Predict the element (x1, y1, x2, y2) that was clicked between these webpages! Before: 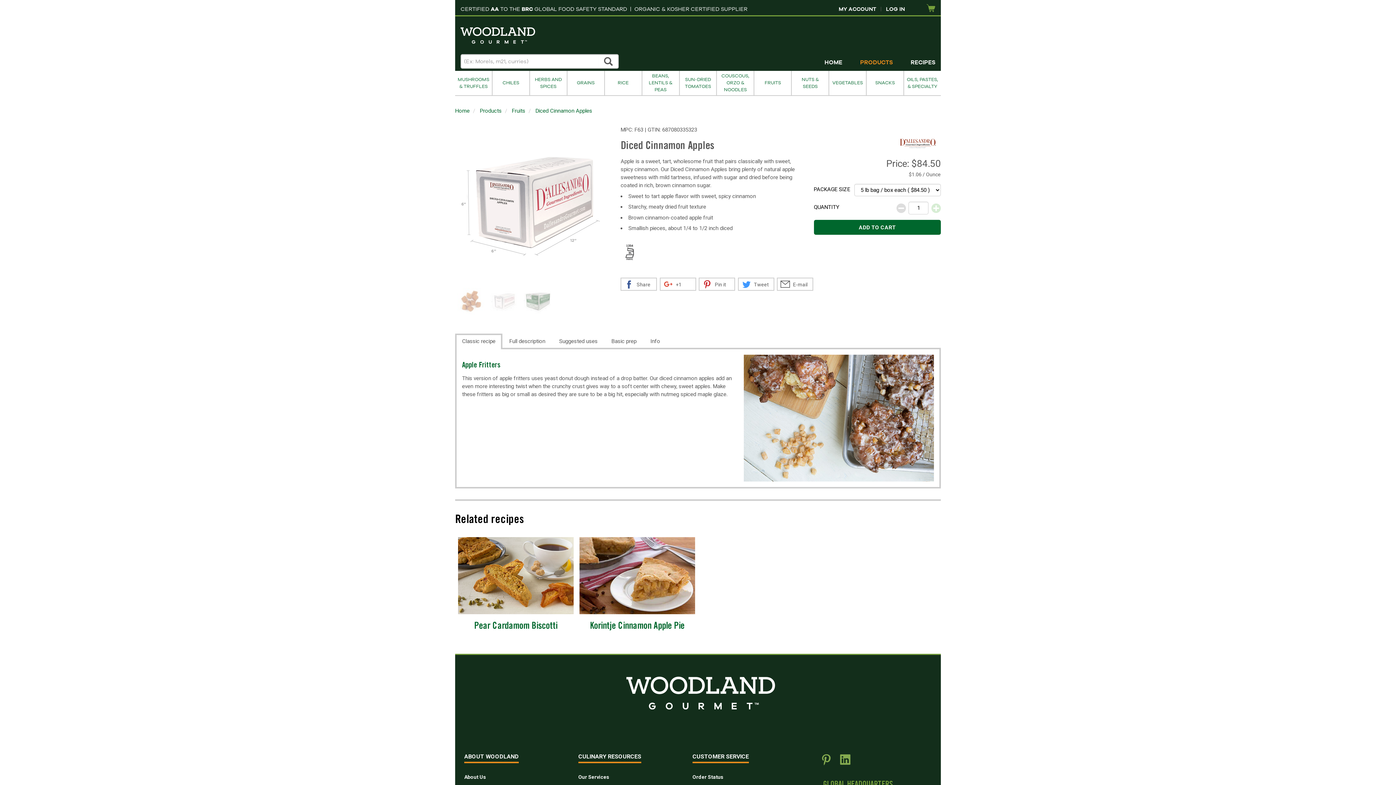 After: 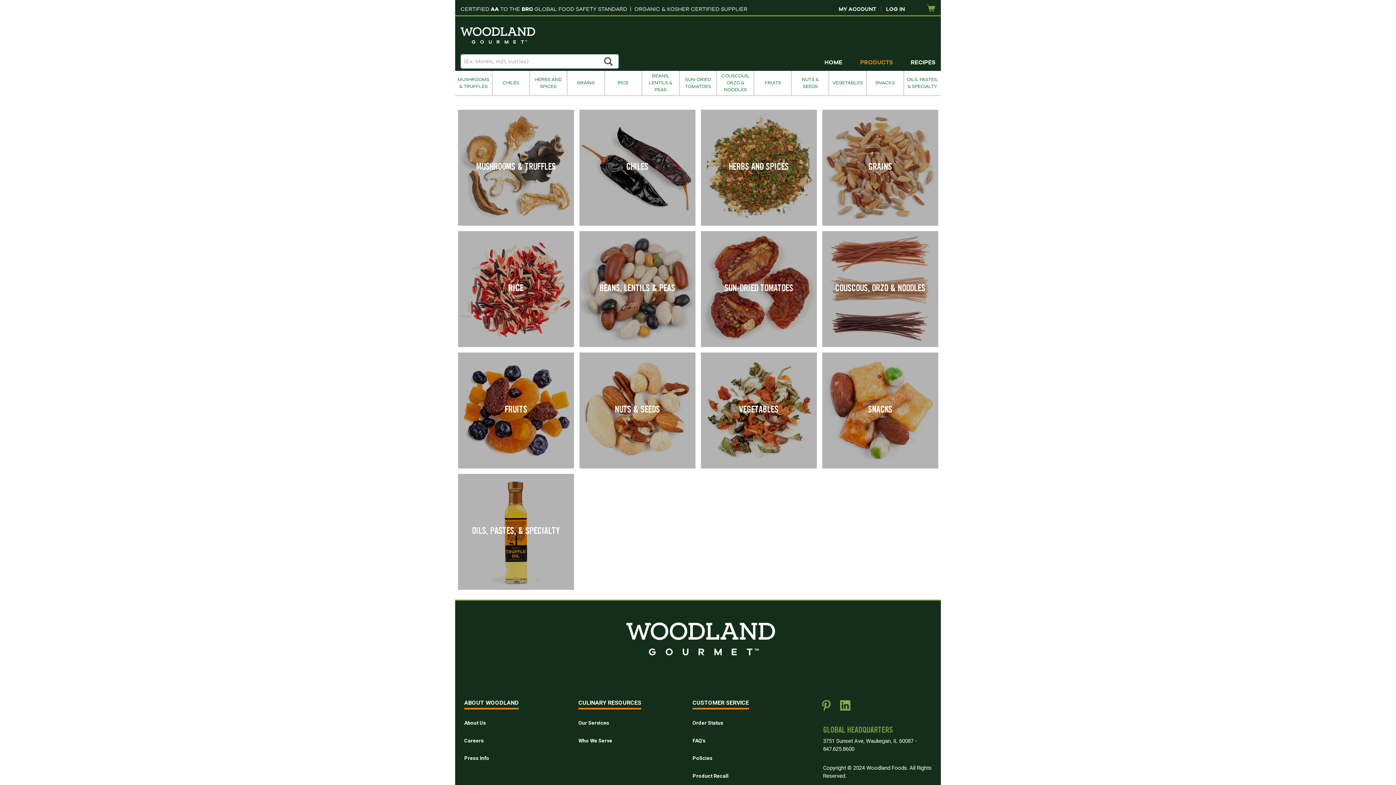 Action: label: PRODUCTS bbox: (854, 56, 898, 68)